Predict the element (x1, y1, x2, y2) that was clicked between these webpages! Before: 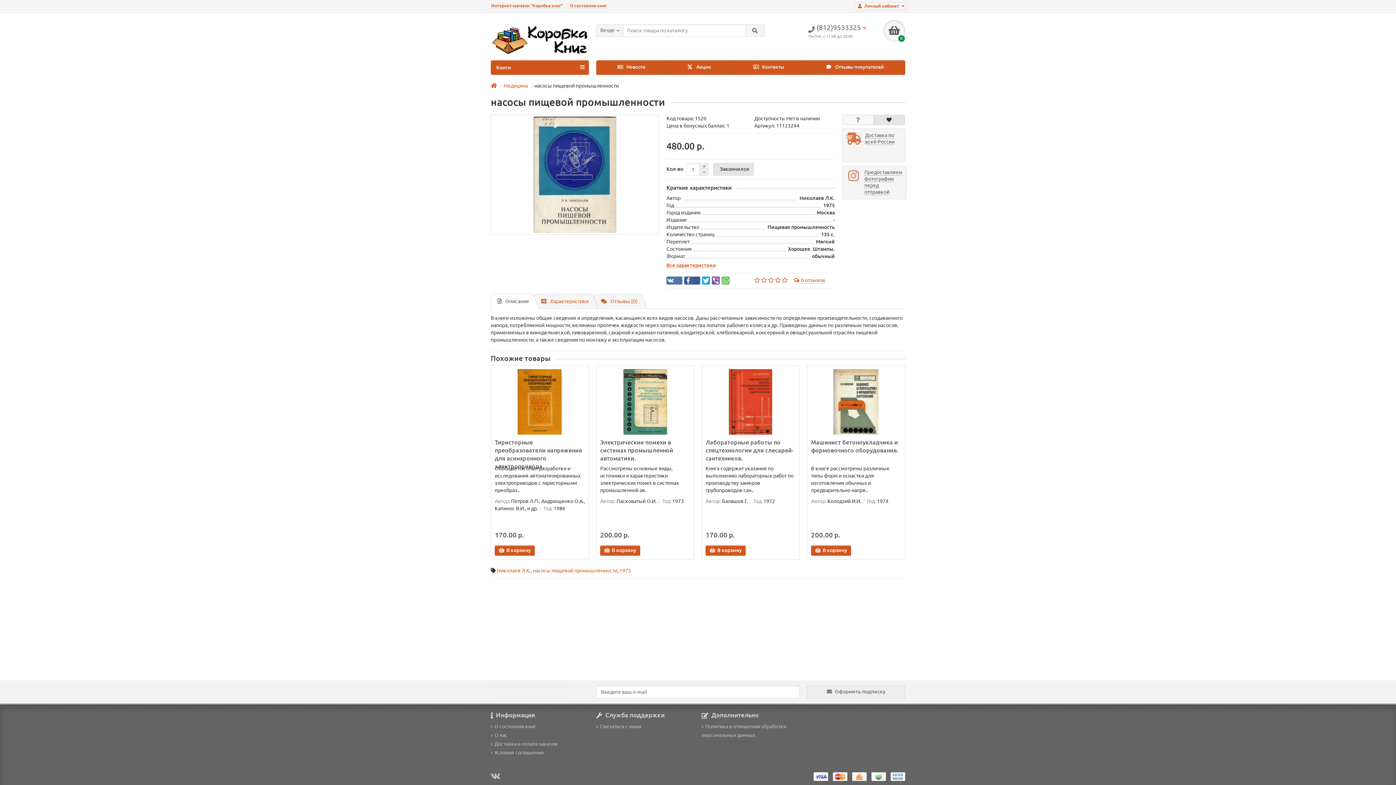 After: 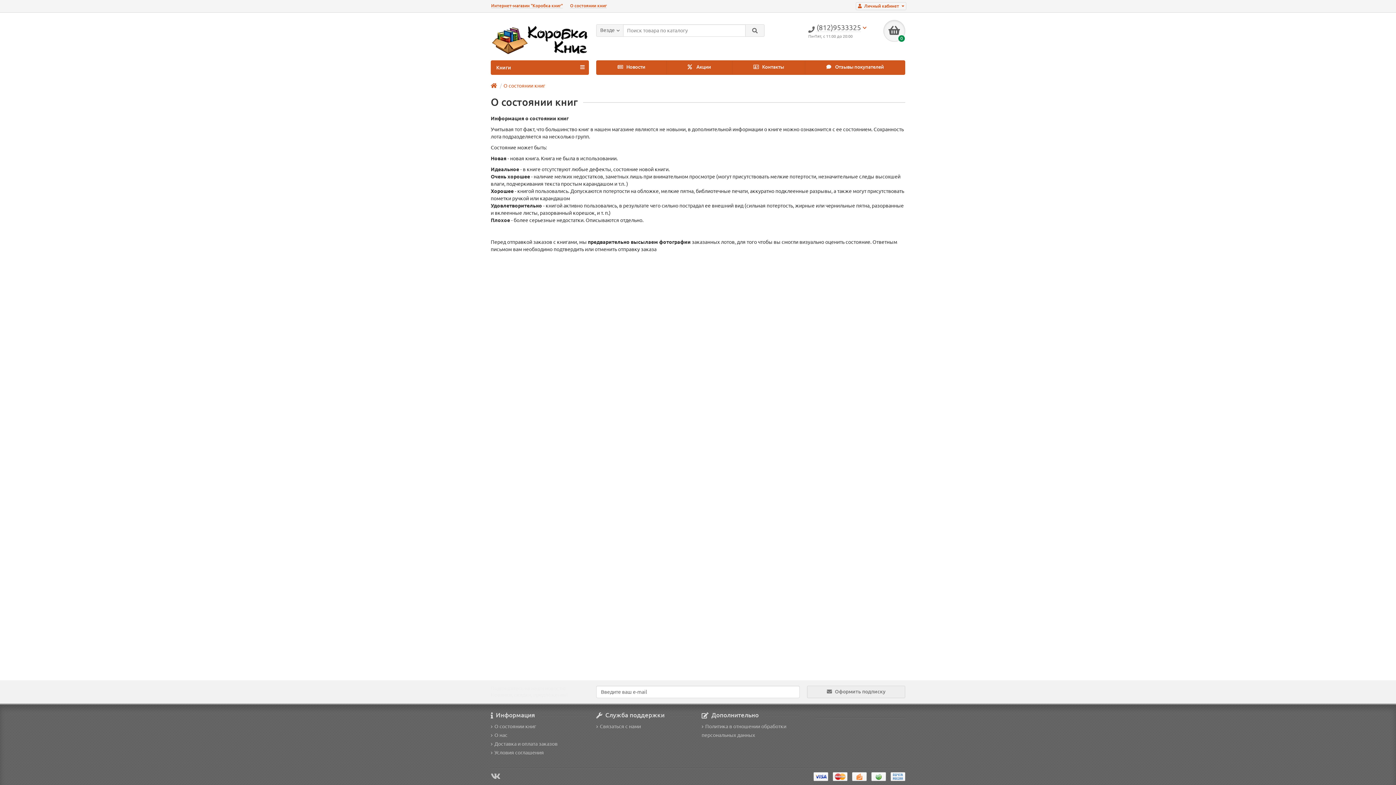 Action: bbox: (570, 3, 606, 8) label: О состоянии книг